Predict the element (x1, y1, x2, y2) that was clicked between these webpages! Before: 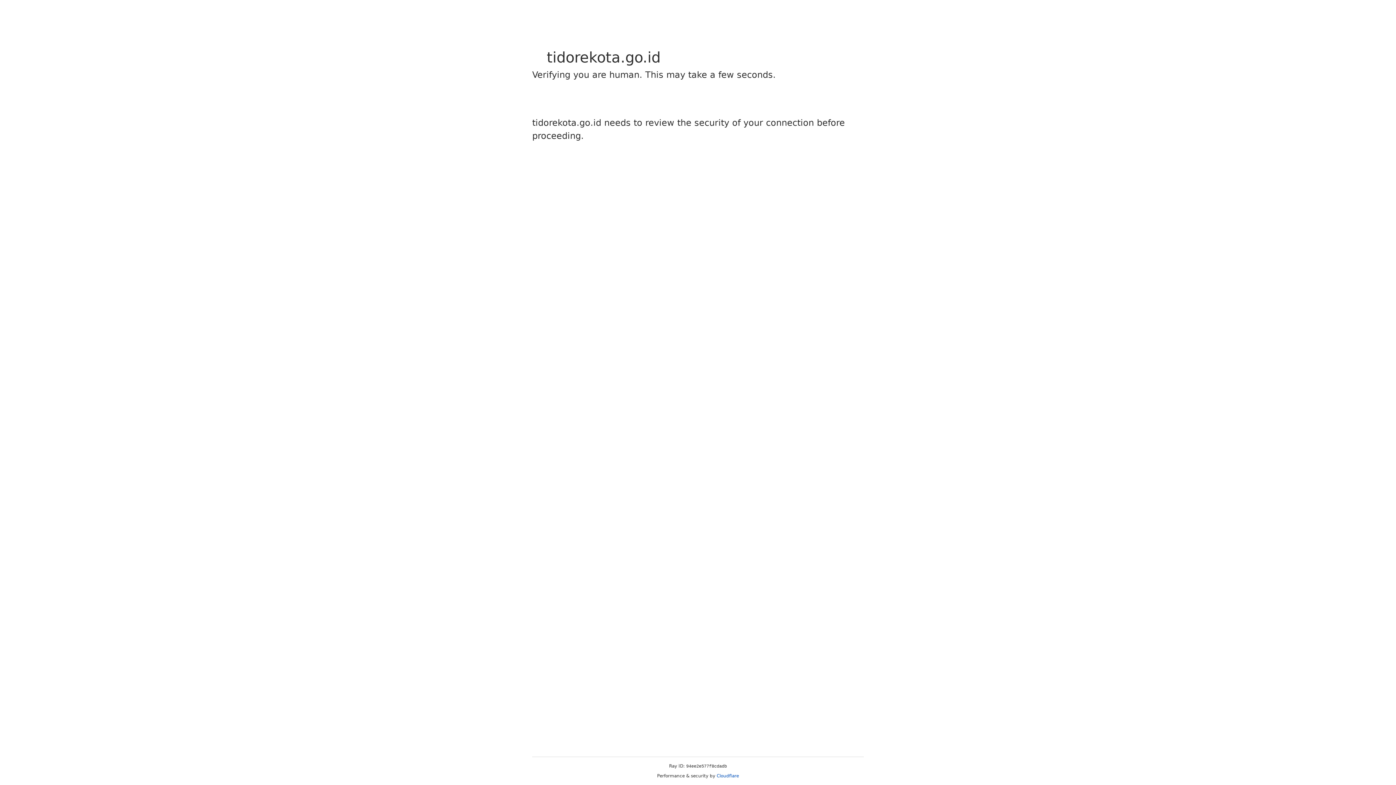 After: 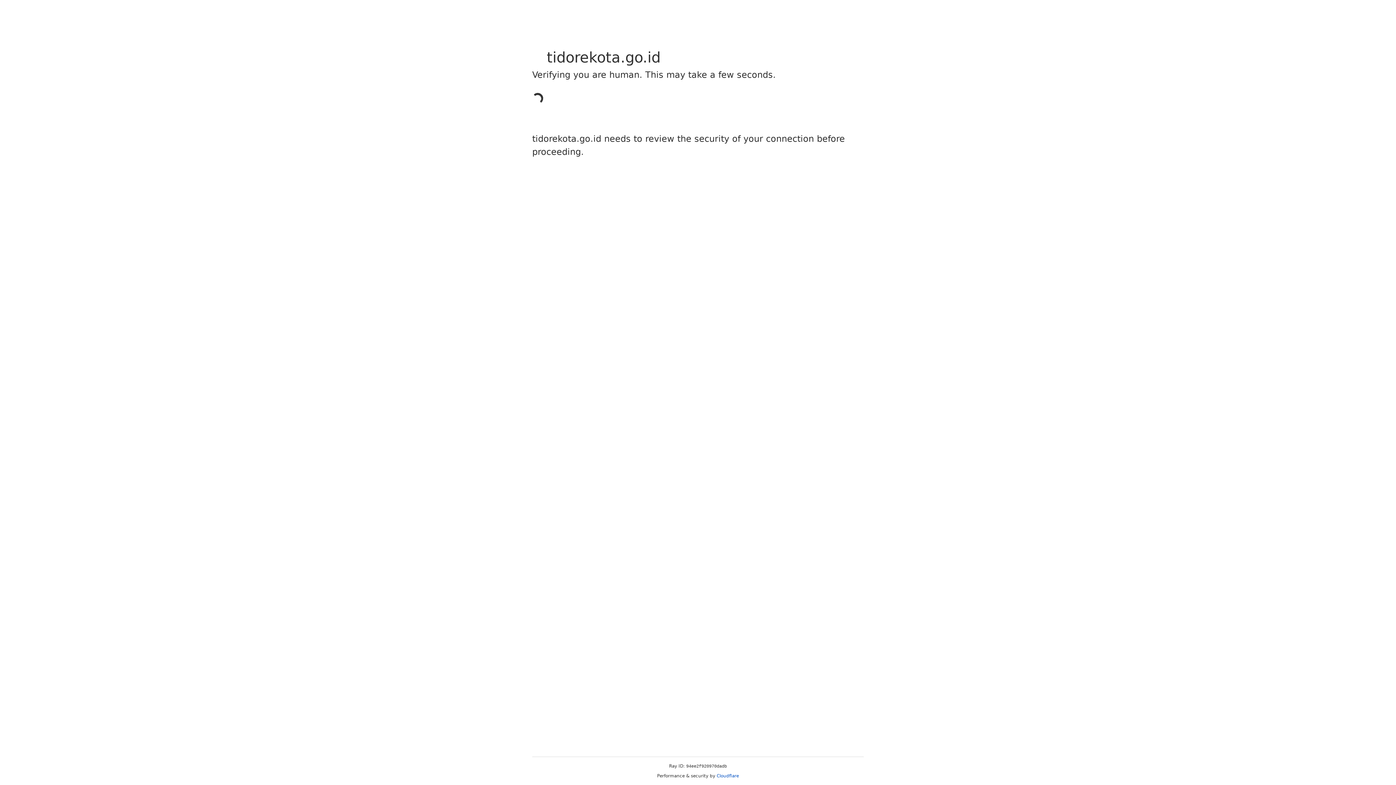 Action: label: Cloudflare bbox: (716, 773, 739, 778)